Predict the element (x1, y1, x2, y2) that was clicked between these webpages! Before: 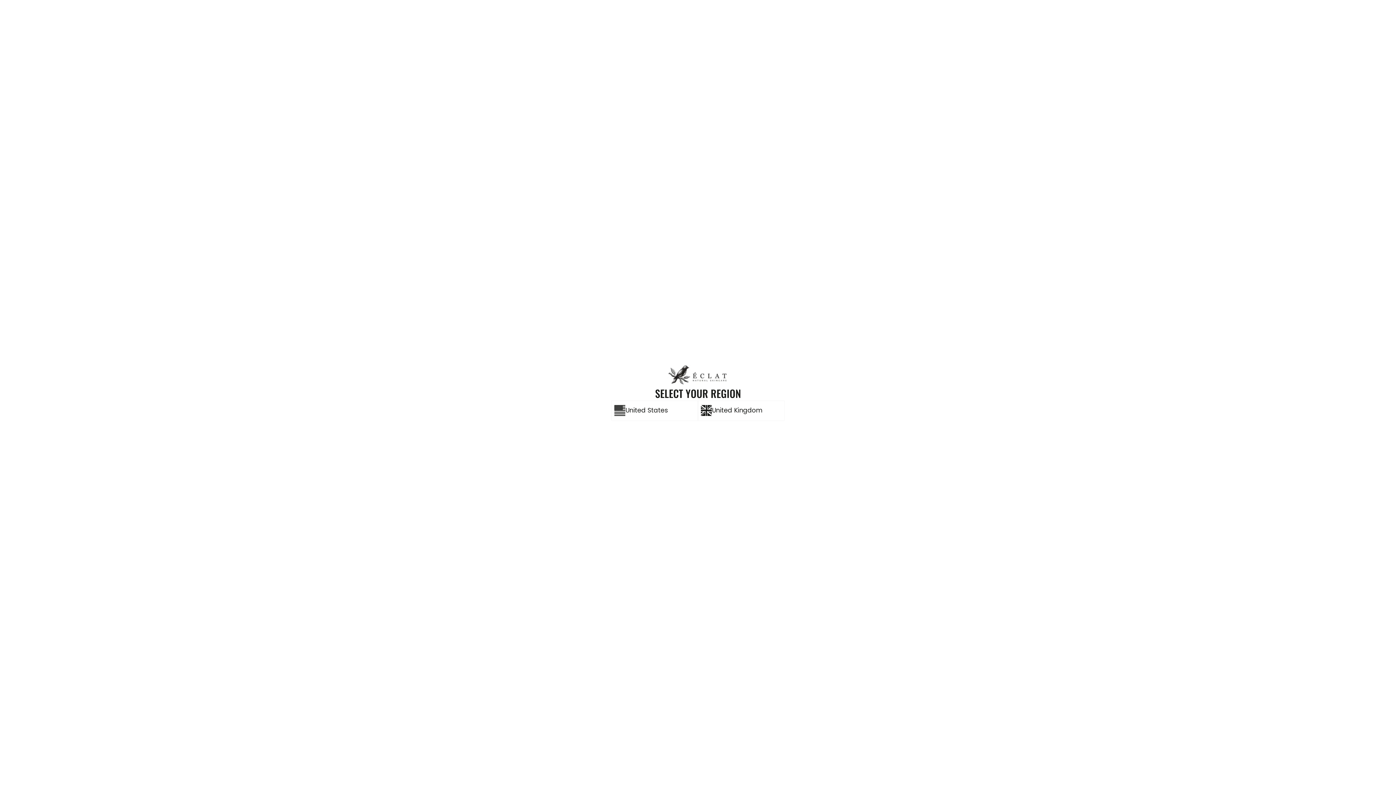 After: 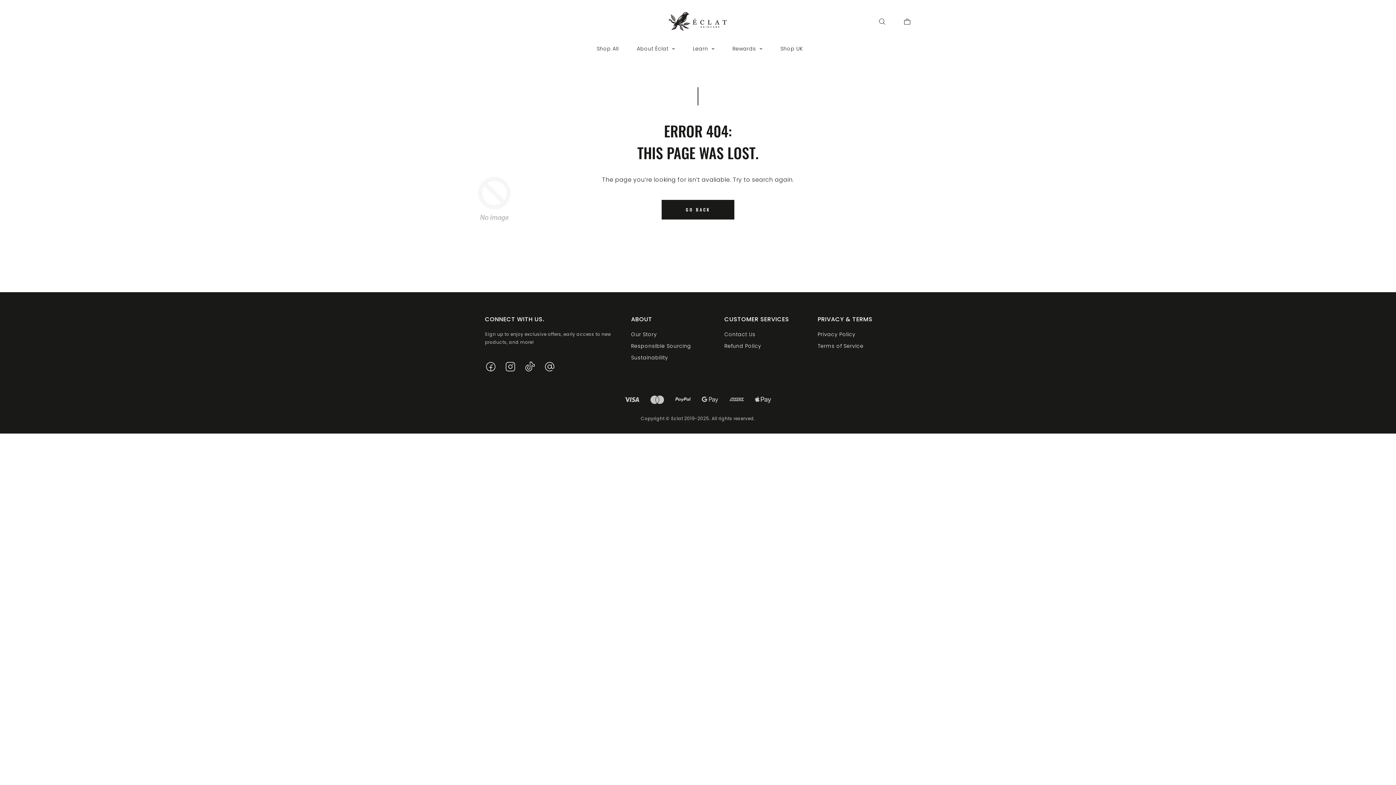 Action: bbox: (611, 400, 698, 420) label: United States